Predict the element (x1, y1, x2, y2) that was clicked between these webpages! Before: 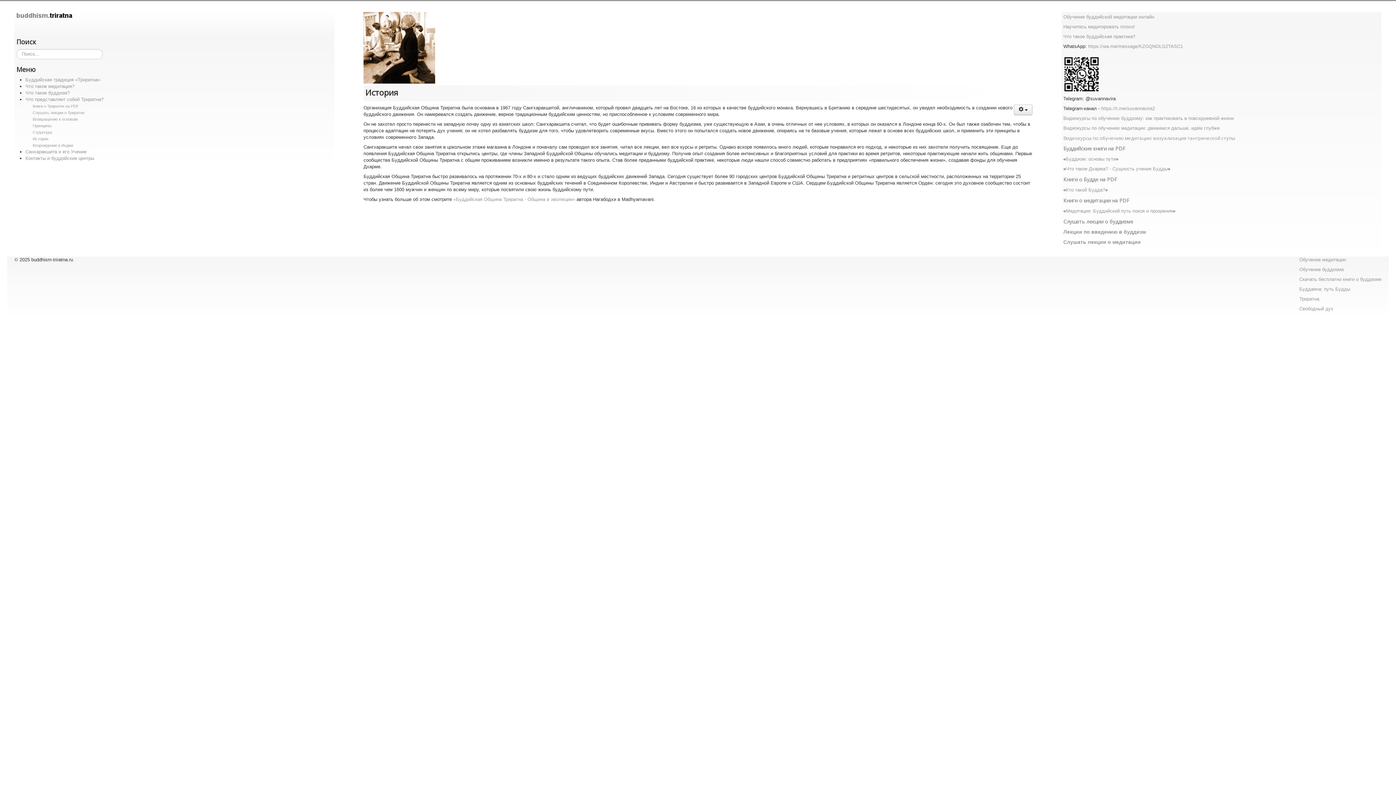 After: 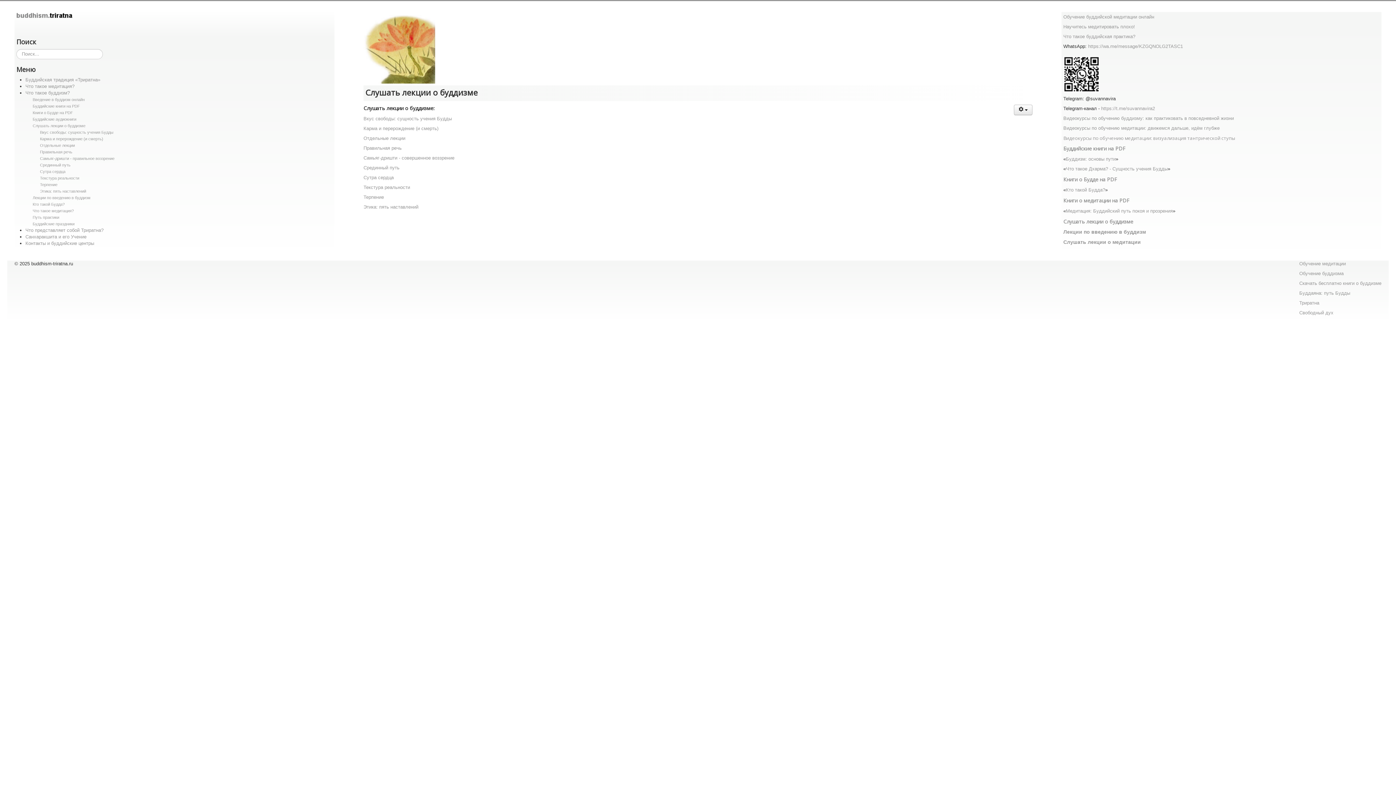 Action: label: Слушать лекции о буддизме bbox: (1063, 218, 1133, 225)